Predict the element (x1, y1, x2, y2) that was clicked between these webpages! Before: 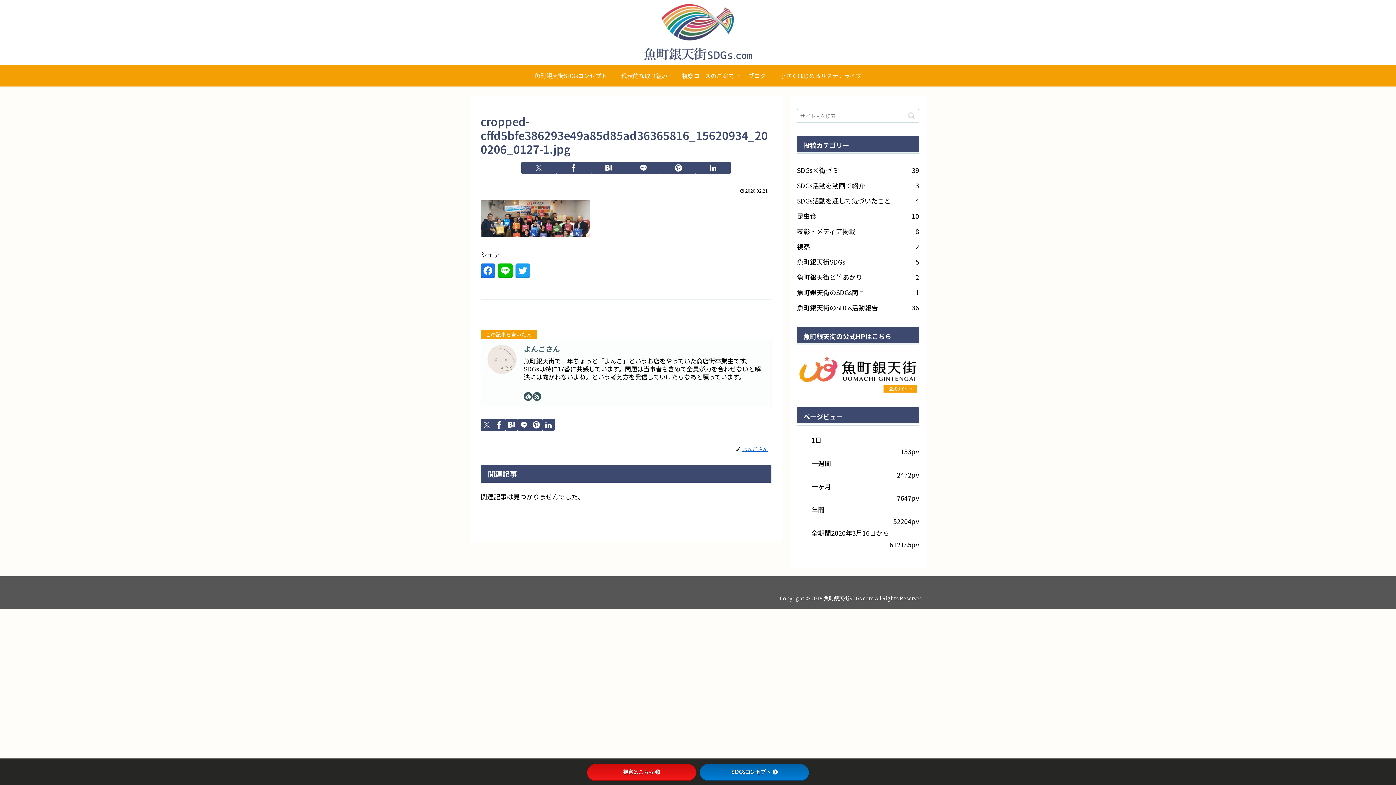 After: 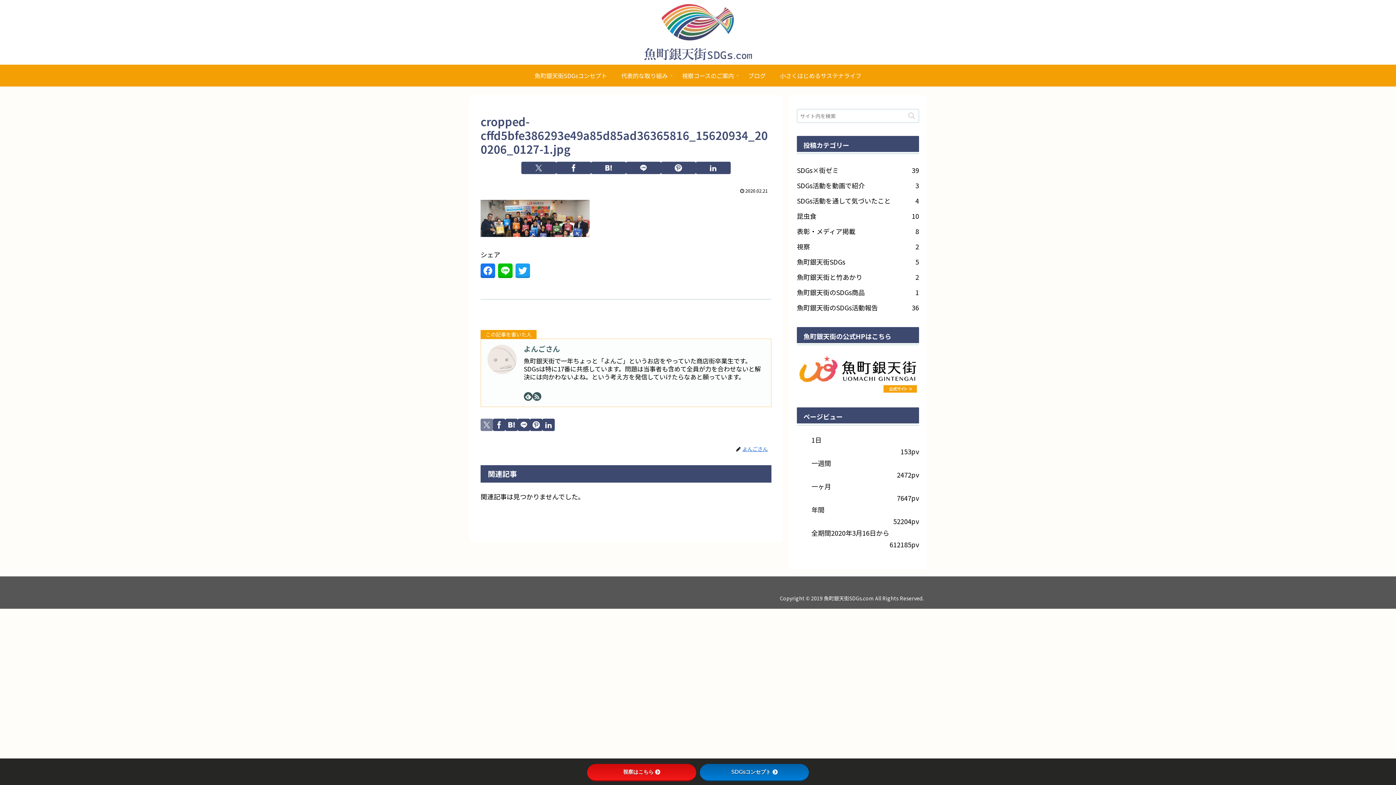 Action: bbox: (480, 418, 493, 431) label: Xでシェア